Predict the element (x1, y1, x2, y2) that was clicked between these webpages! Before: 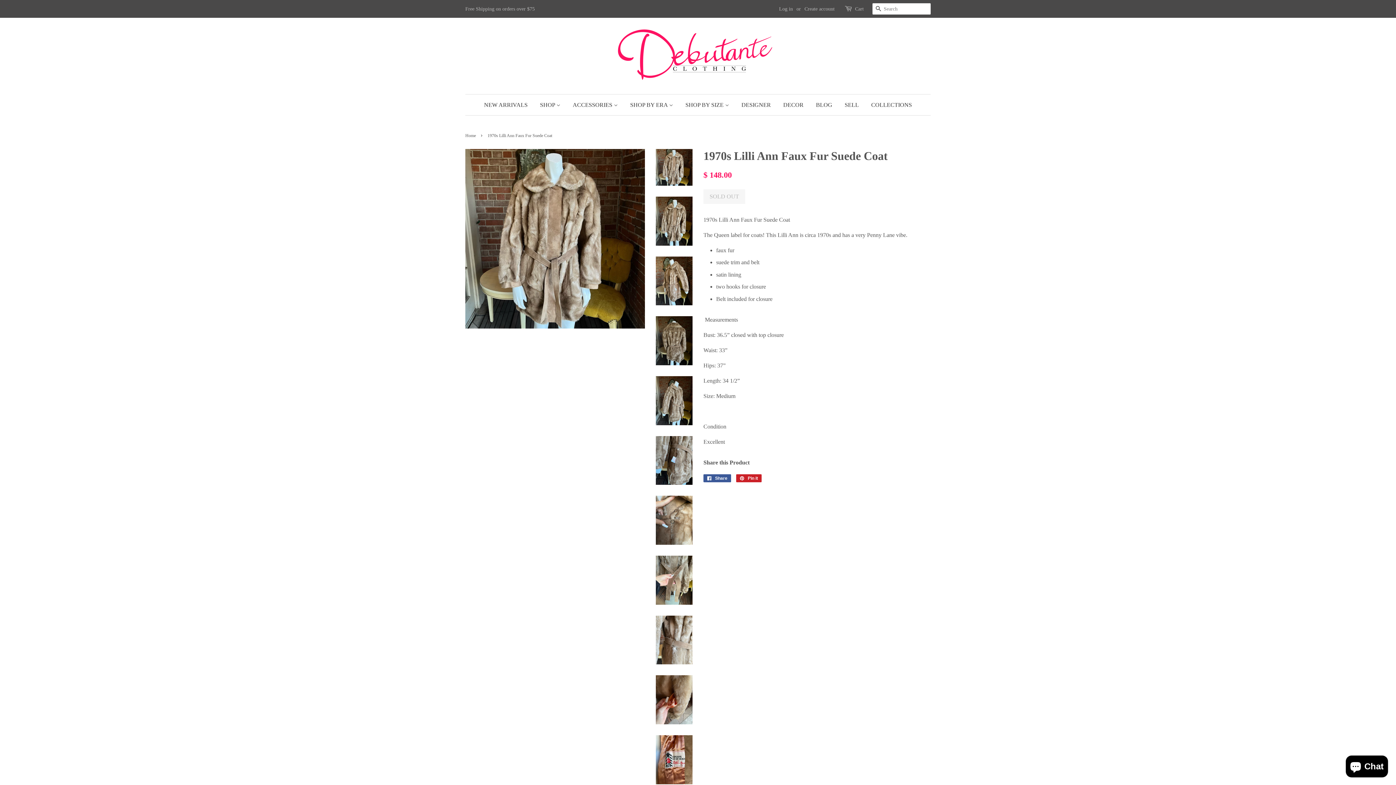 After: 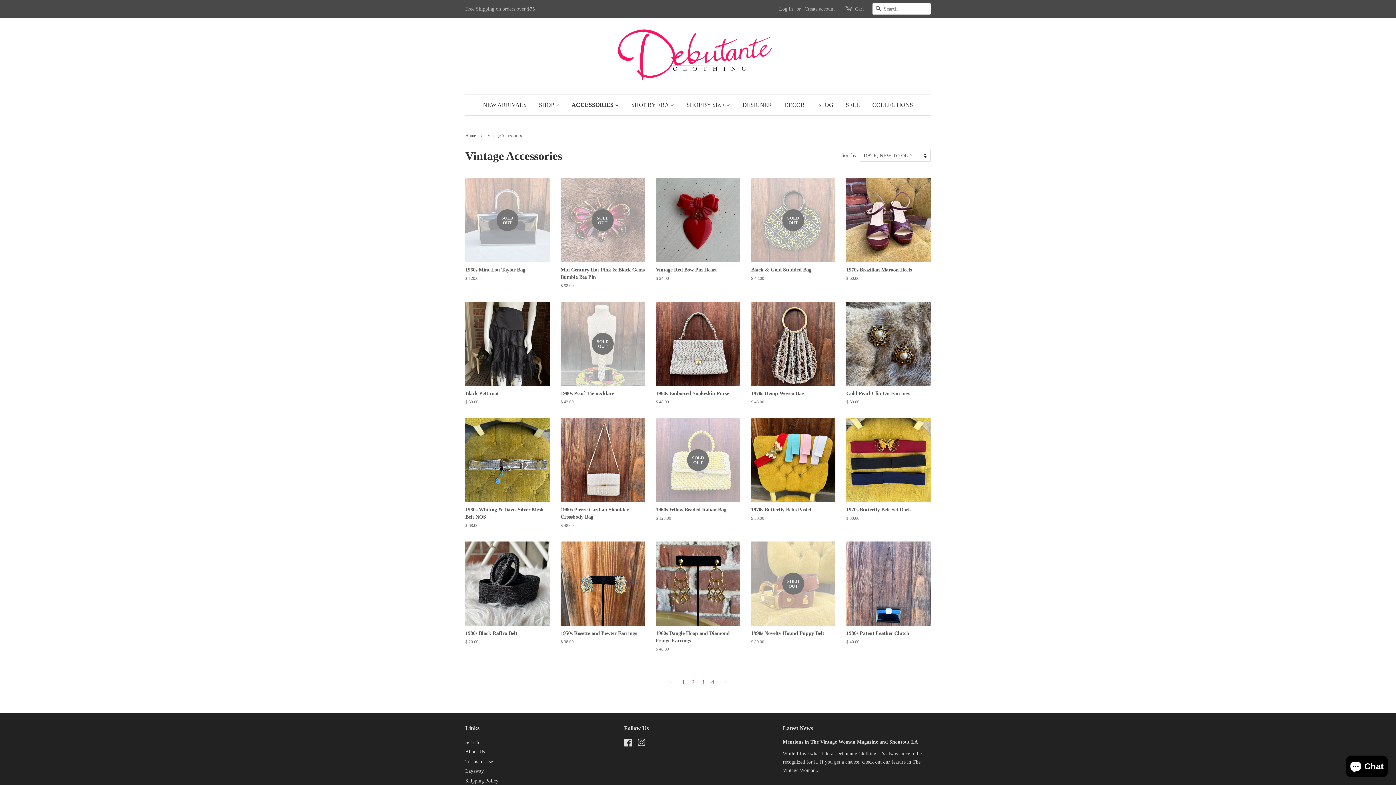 Action: bbox: (567, 94, 623, 115) label: ACCESSORIES 